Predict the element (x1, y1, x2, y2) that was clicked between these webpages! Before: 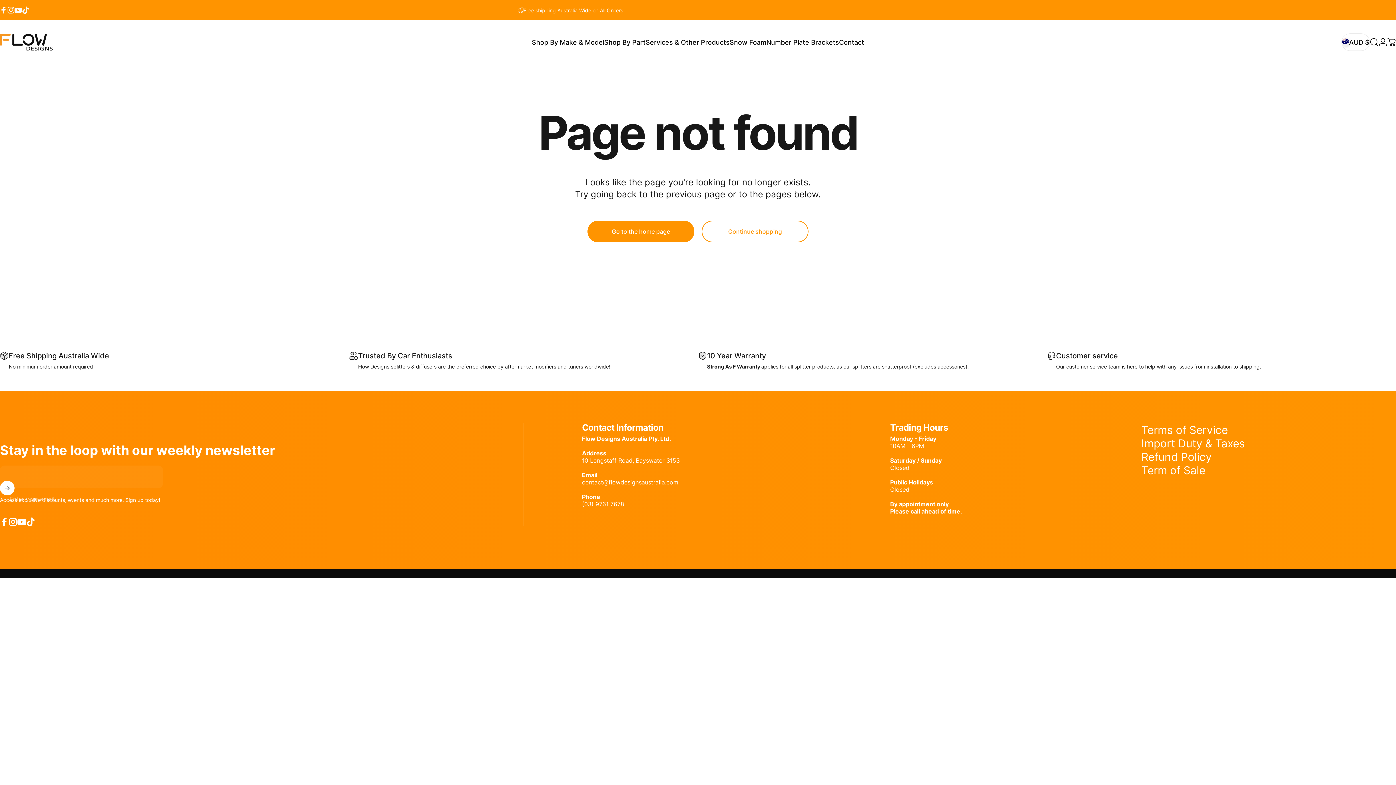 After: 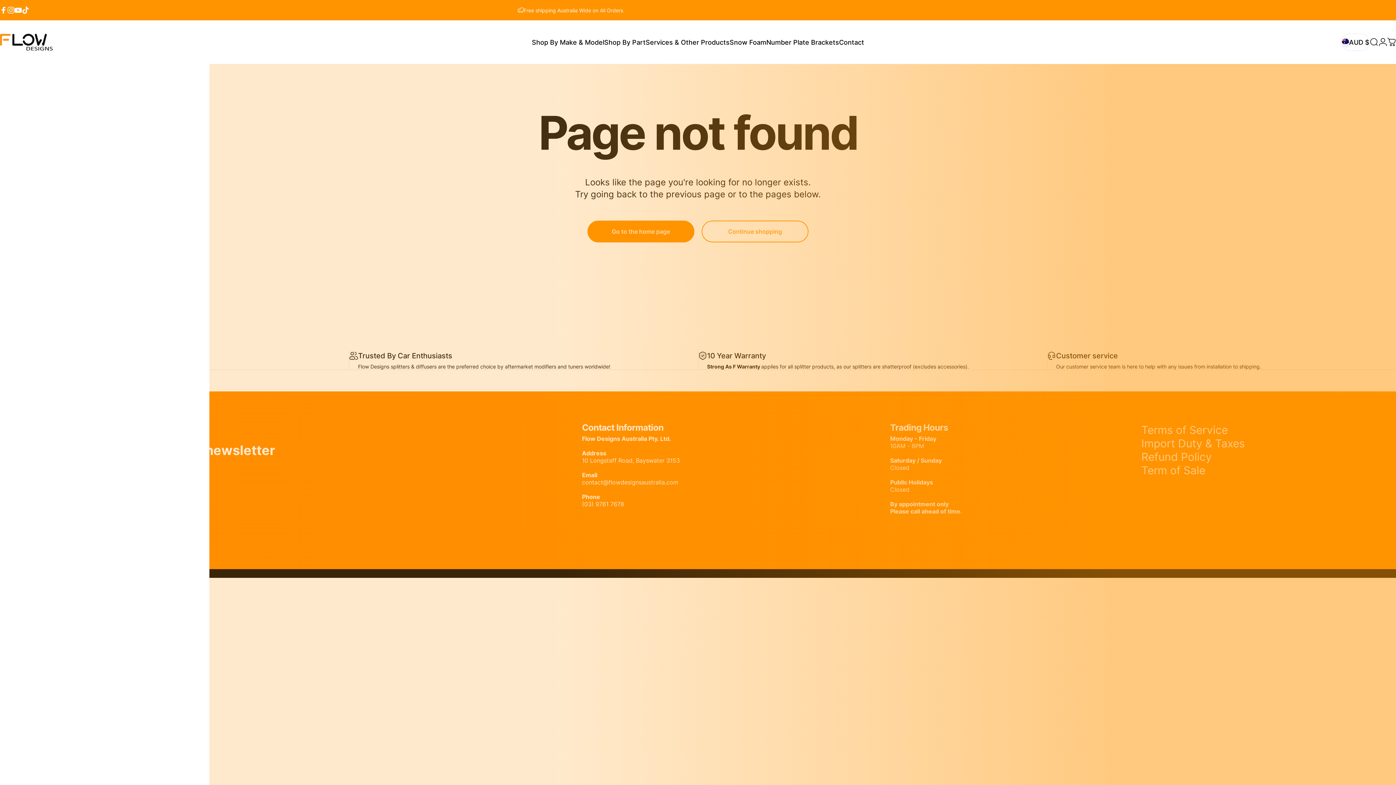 Action: bbox: (1370, 37, 1378, 46) label: Search